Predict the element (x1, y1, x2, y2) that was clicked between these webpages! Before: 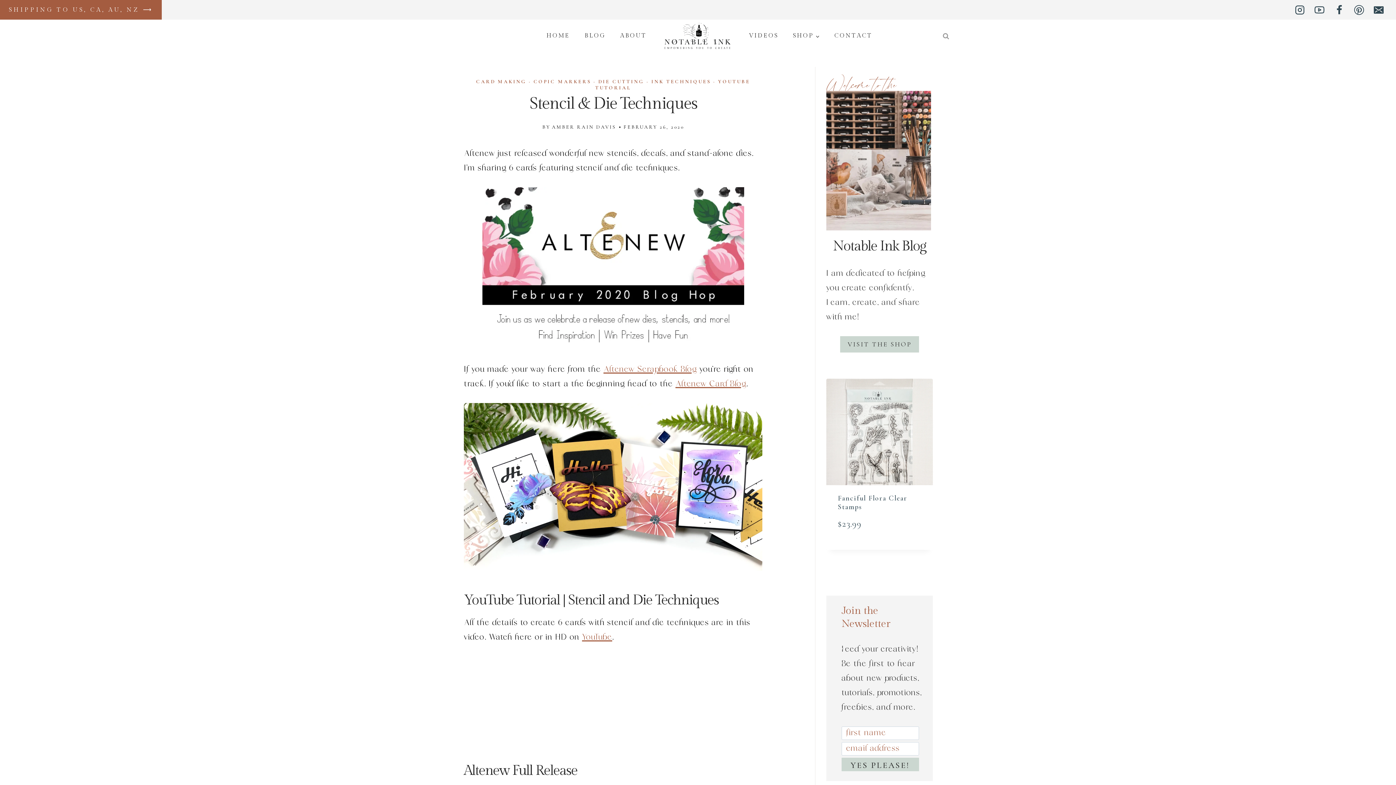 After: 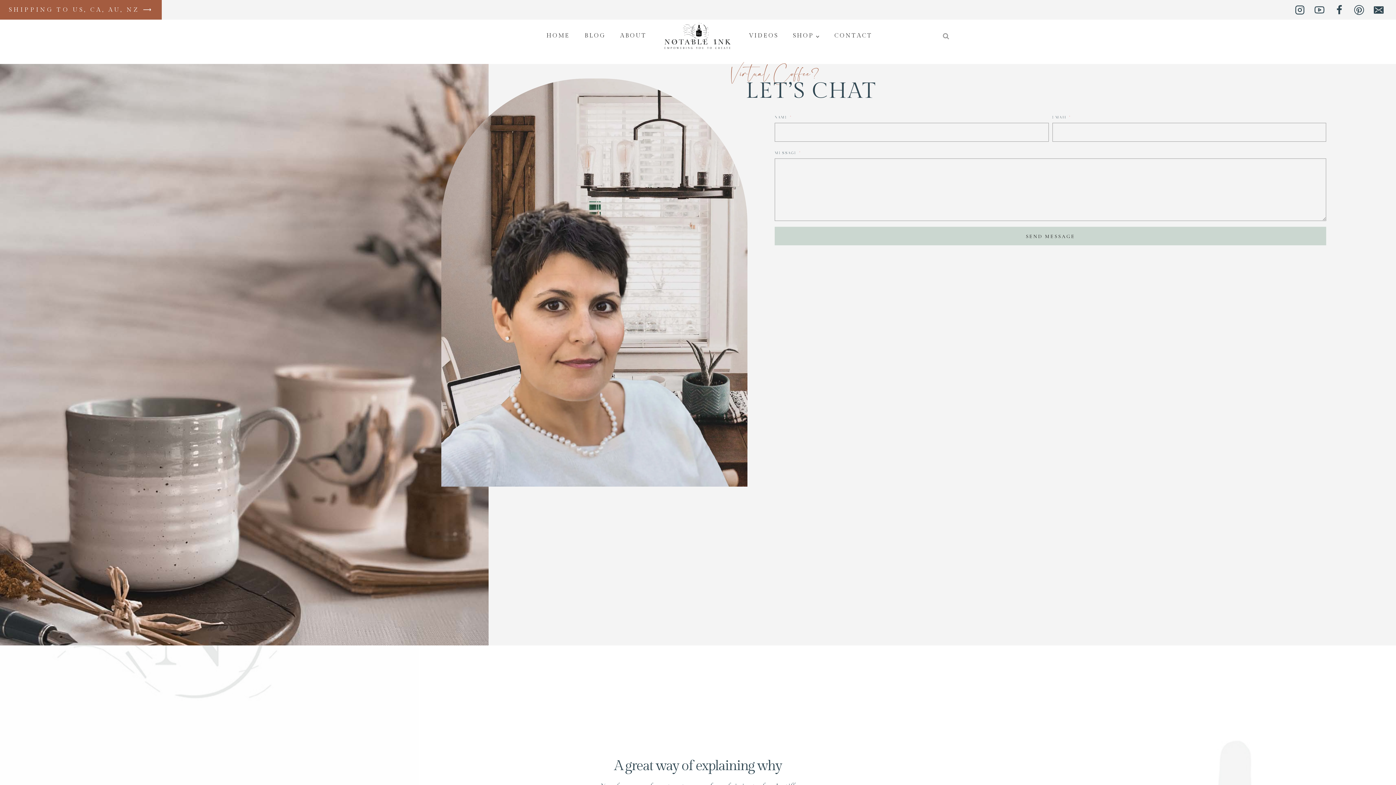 Action: bbox: (827, 28, 880, 43) label: CONTACT